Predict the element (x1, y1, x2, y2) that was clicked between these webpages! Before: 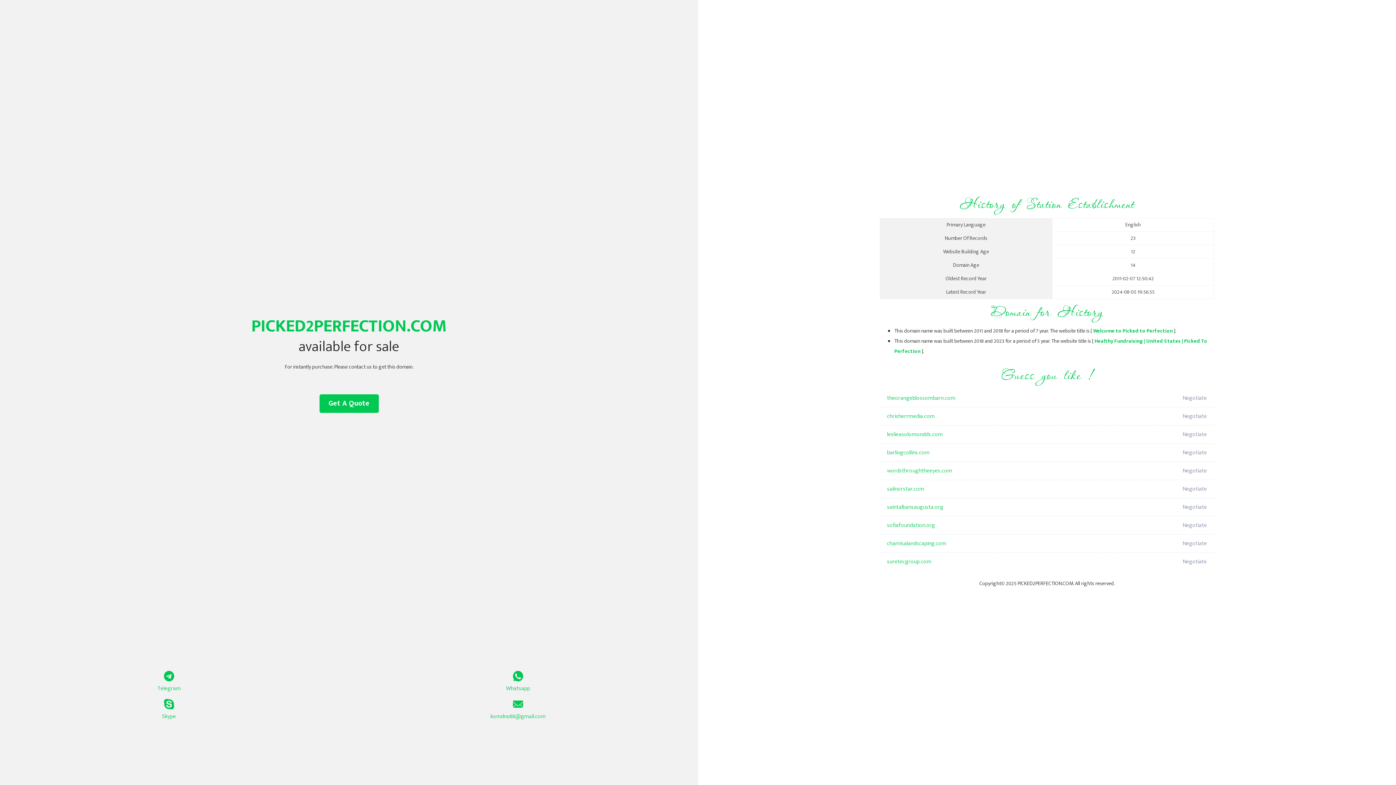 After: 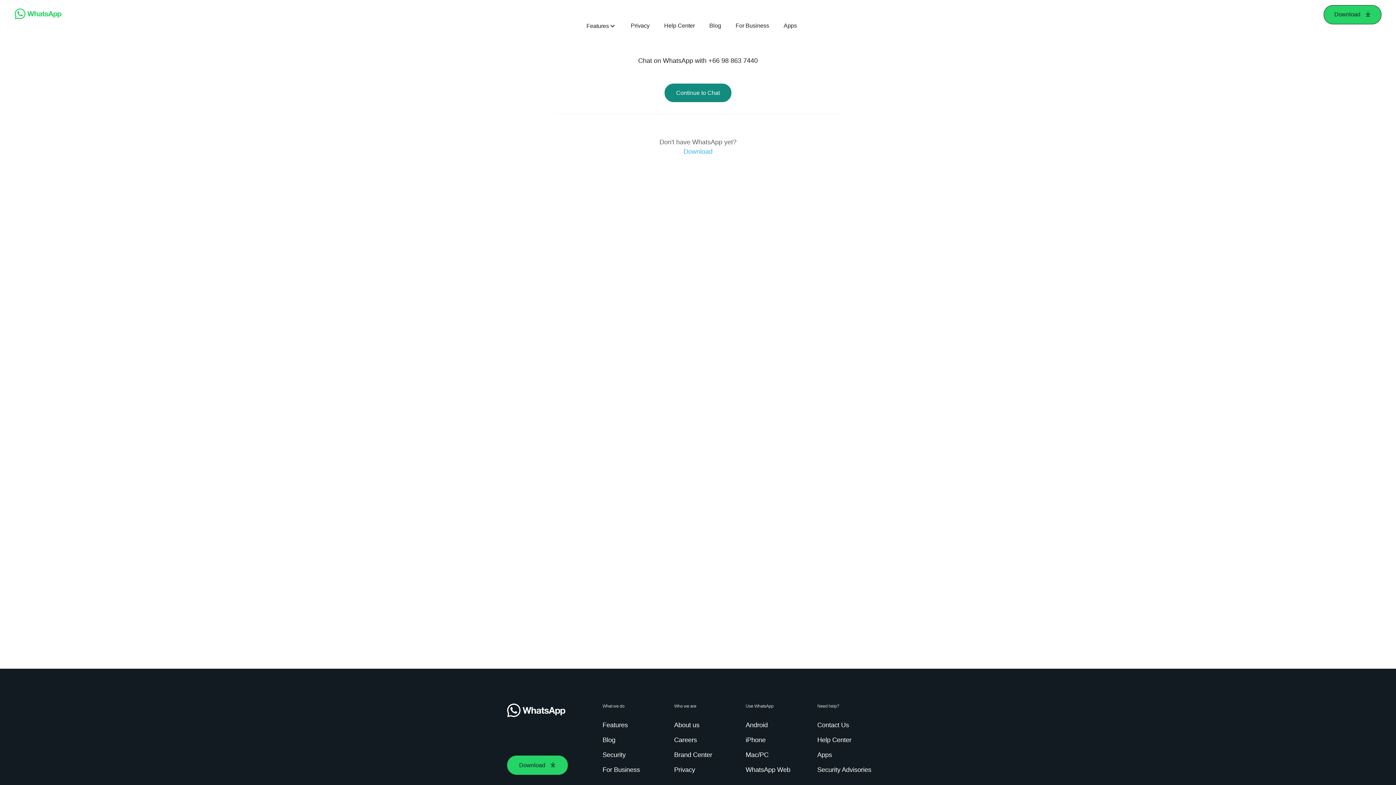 Action: bbox: (349, 671, 687, 693) label: Whatsapp